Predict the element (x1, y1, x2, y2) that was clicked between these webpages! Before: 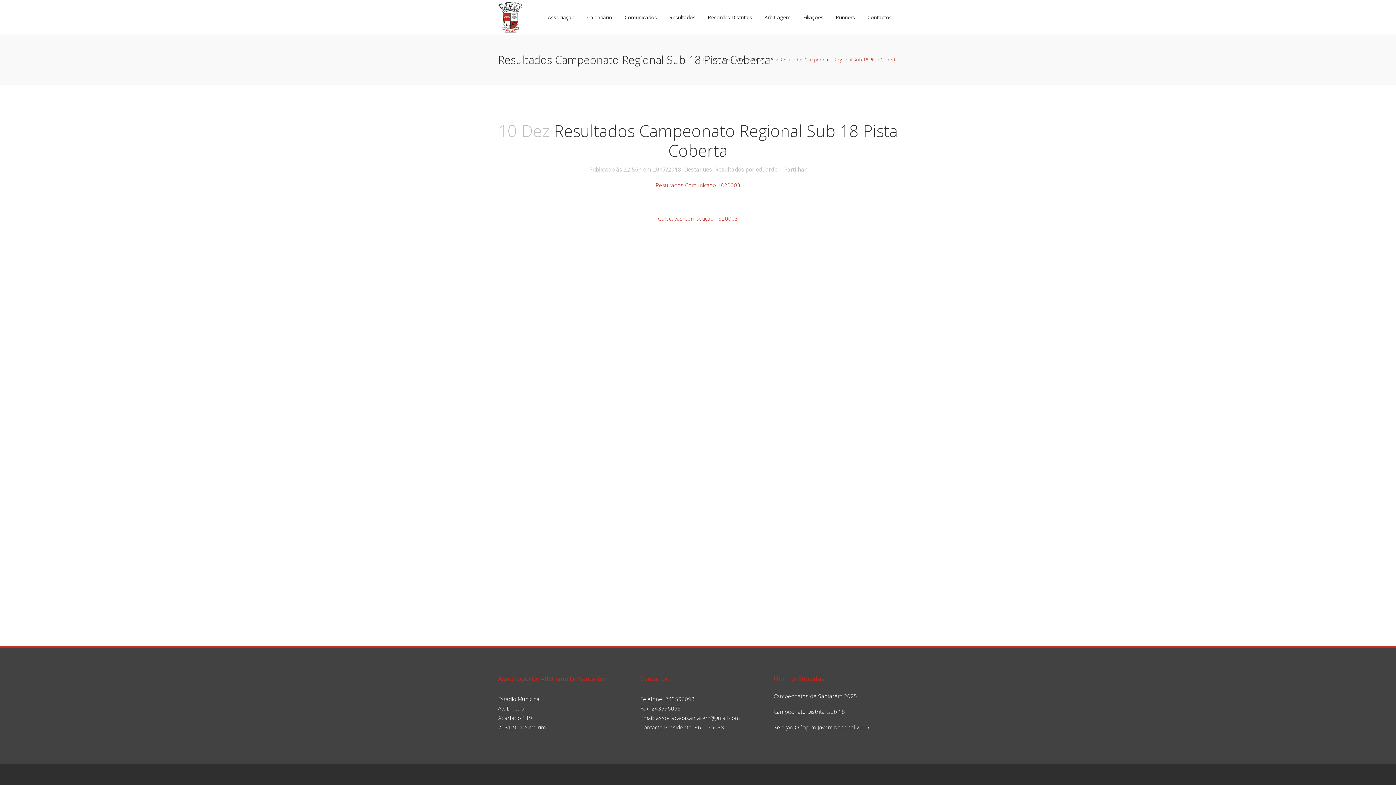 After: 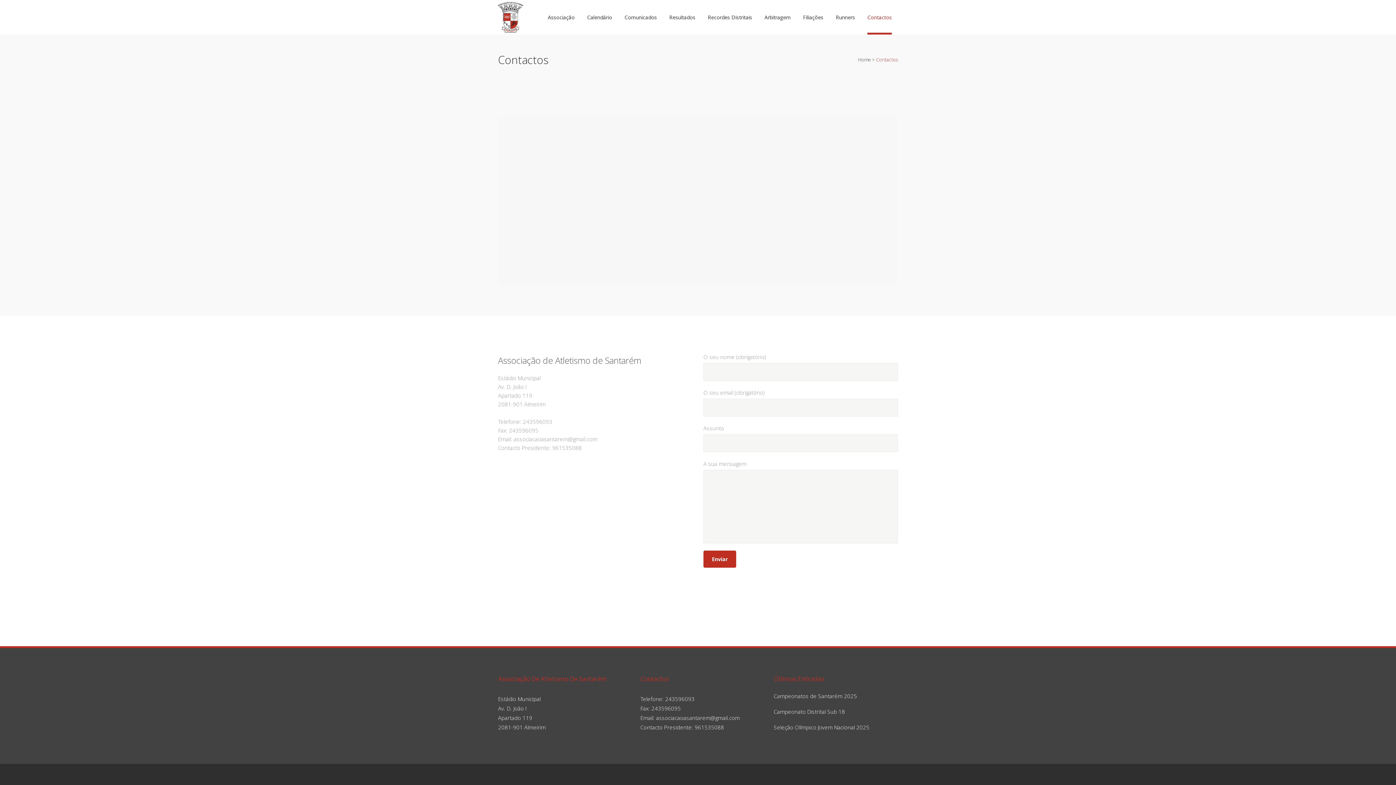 Action: label: Contactos bbox: (867, 0, 892, 34)